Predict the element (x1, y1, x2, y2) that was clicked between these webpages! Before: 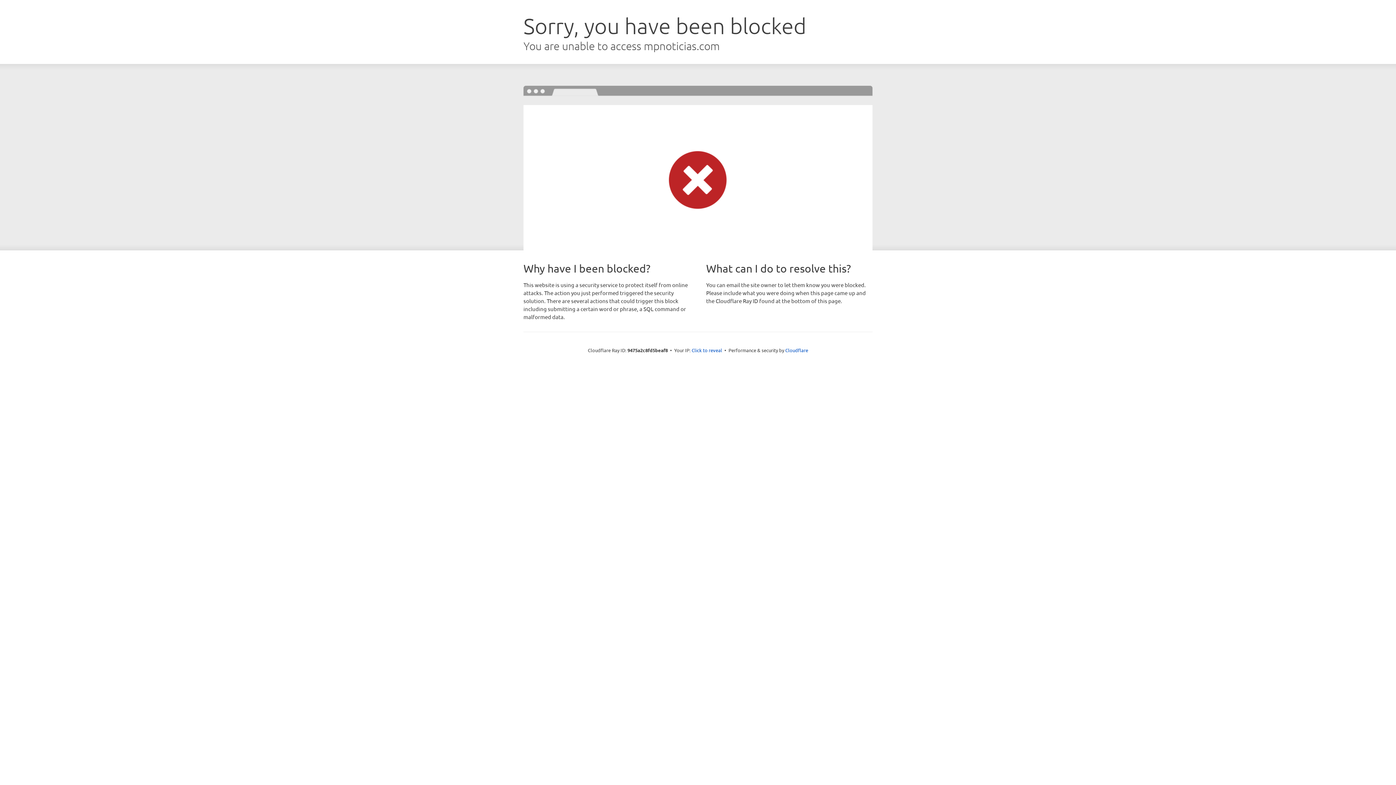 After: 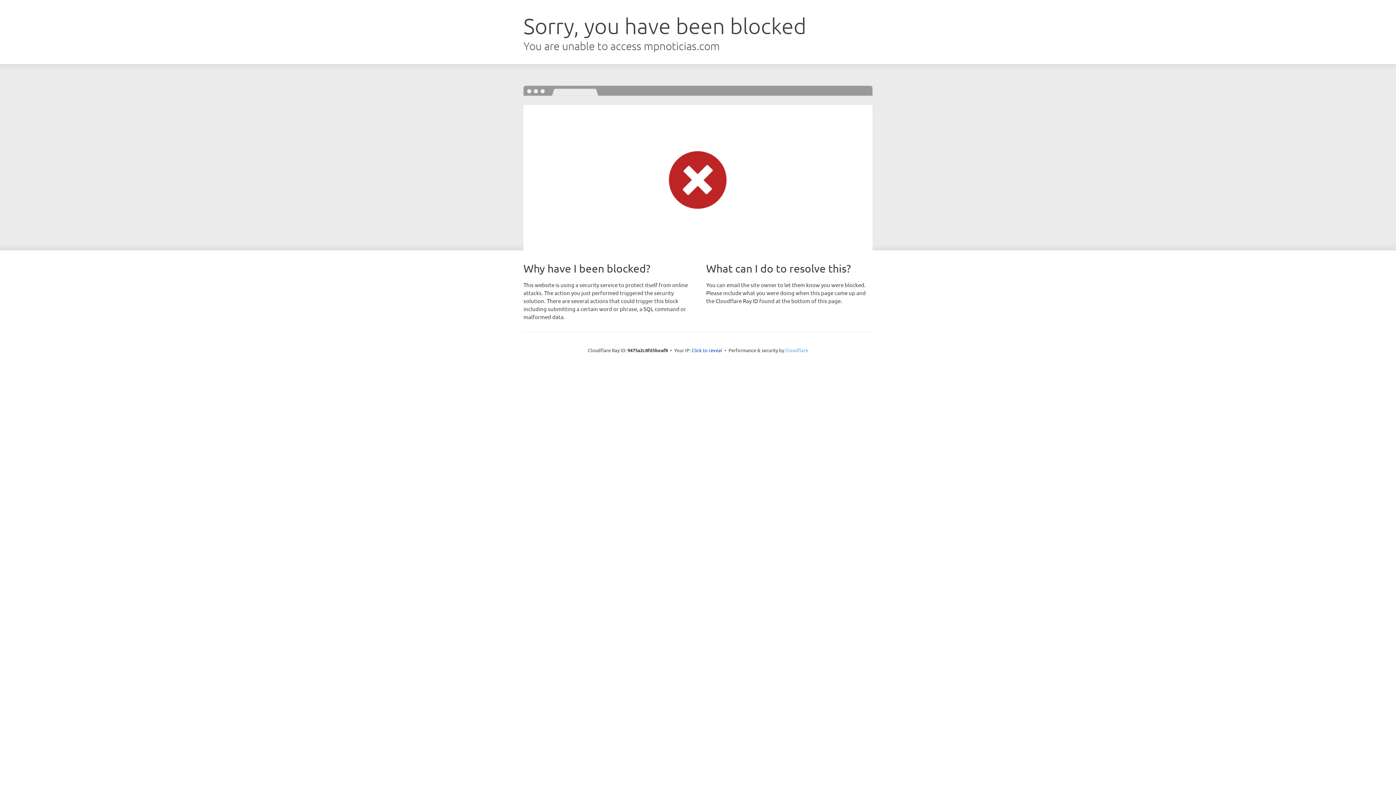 Action: bbox: (785, 347, 808, 353) label: Cloudflare